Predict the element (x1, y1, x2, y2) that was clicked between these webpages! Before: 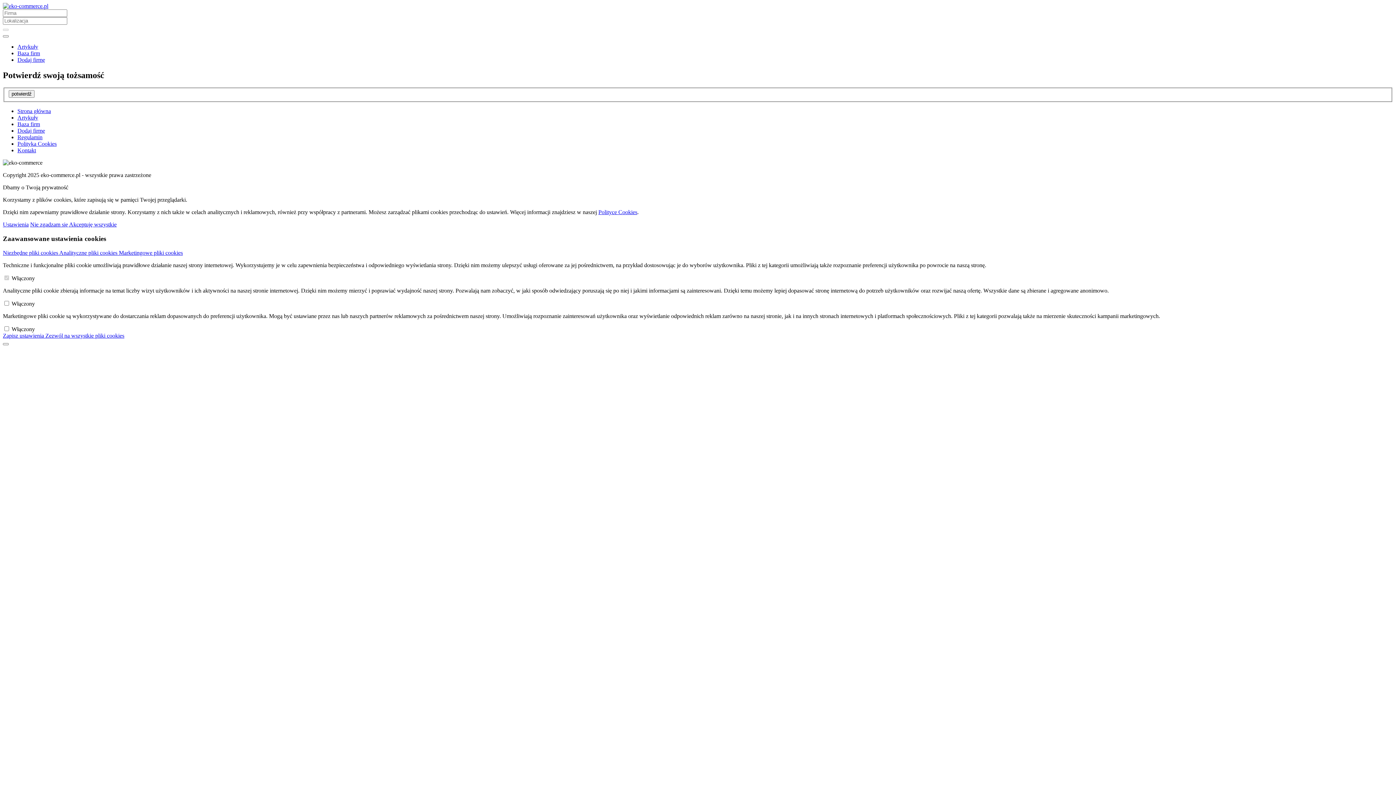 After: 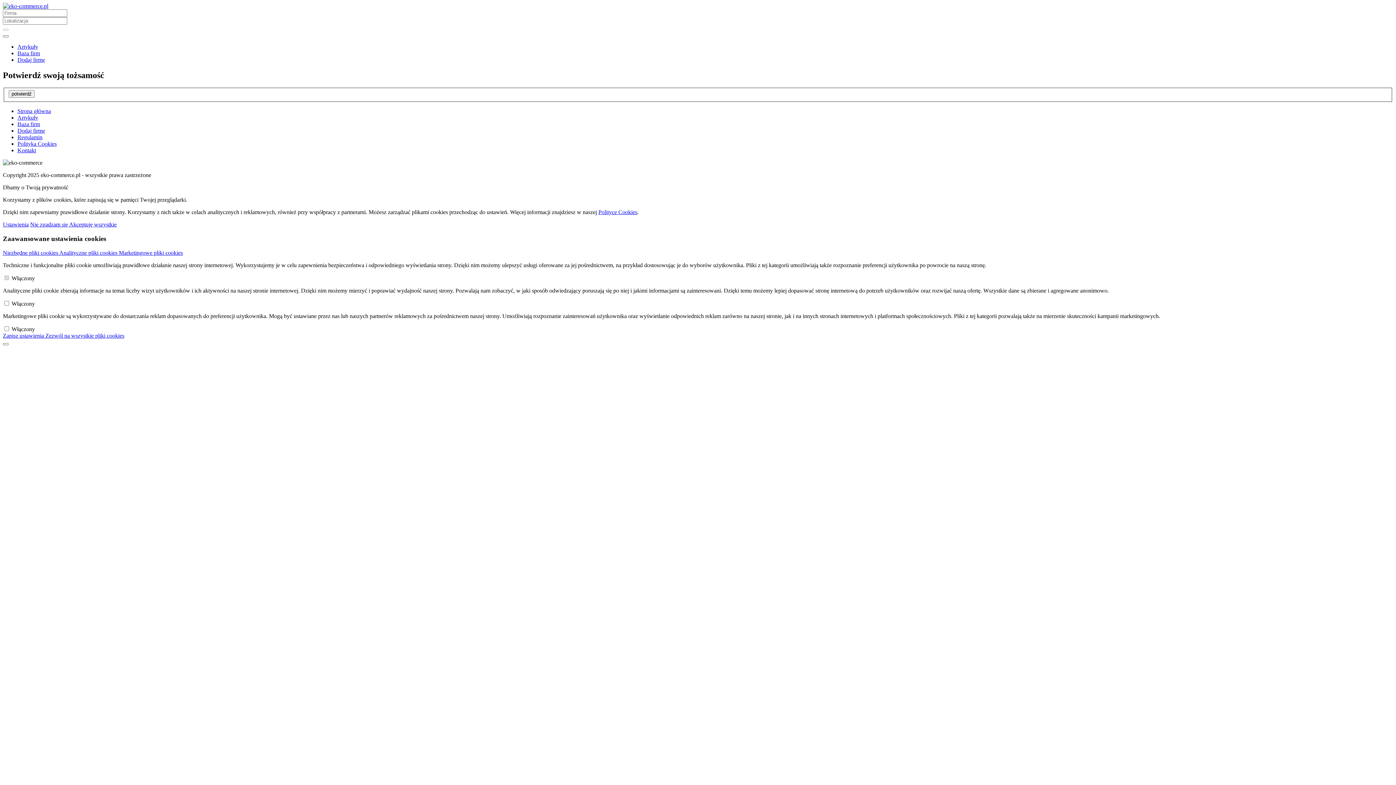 Action: bbox: (30, 221, 69, 227) label: Nie zgadzam się 